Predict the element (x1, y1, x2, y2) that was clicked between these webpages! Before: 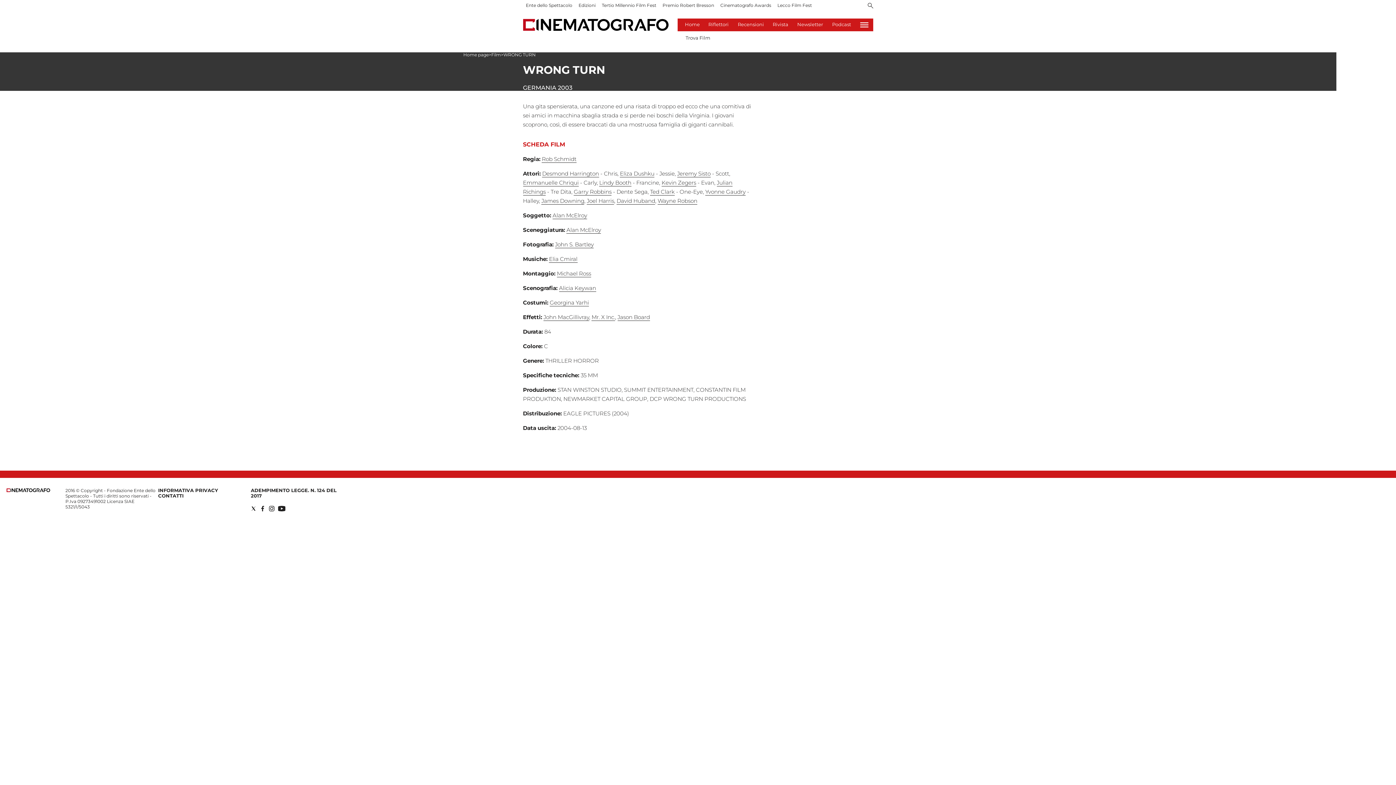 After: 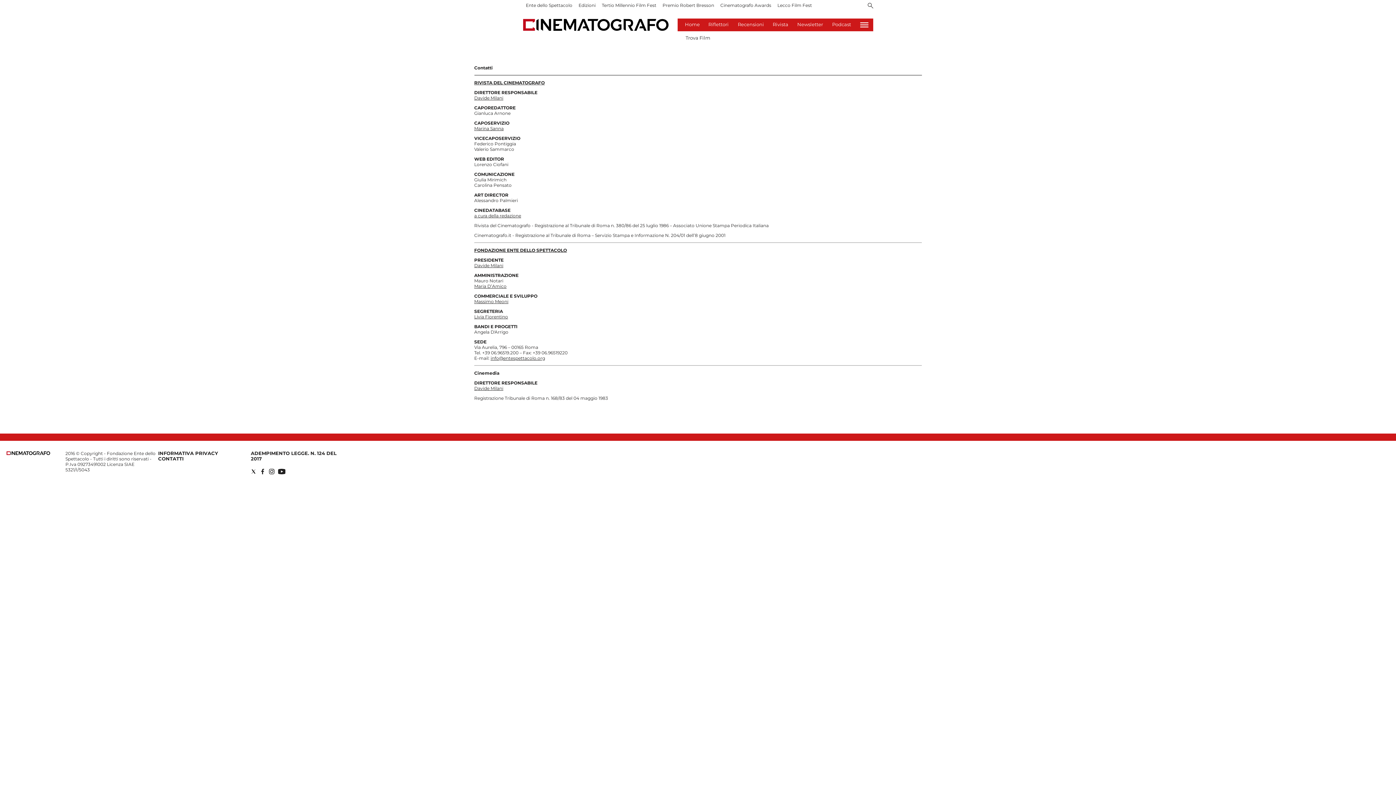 Action: label: CONTATTI bbox: (158, 493, 183, 498)